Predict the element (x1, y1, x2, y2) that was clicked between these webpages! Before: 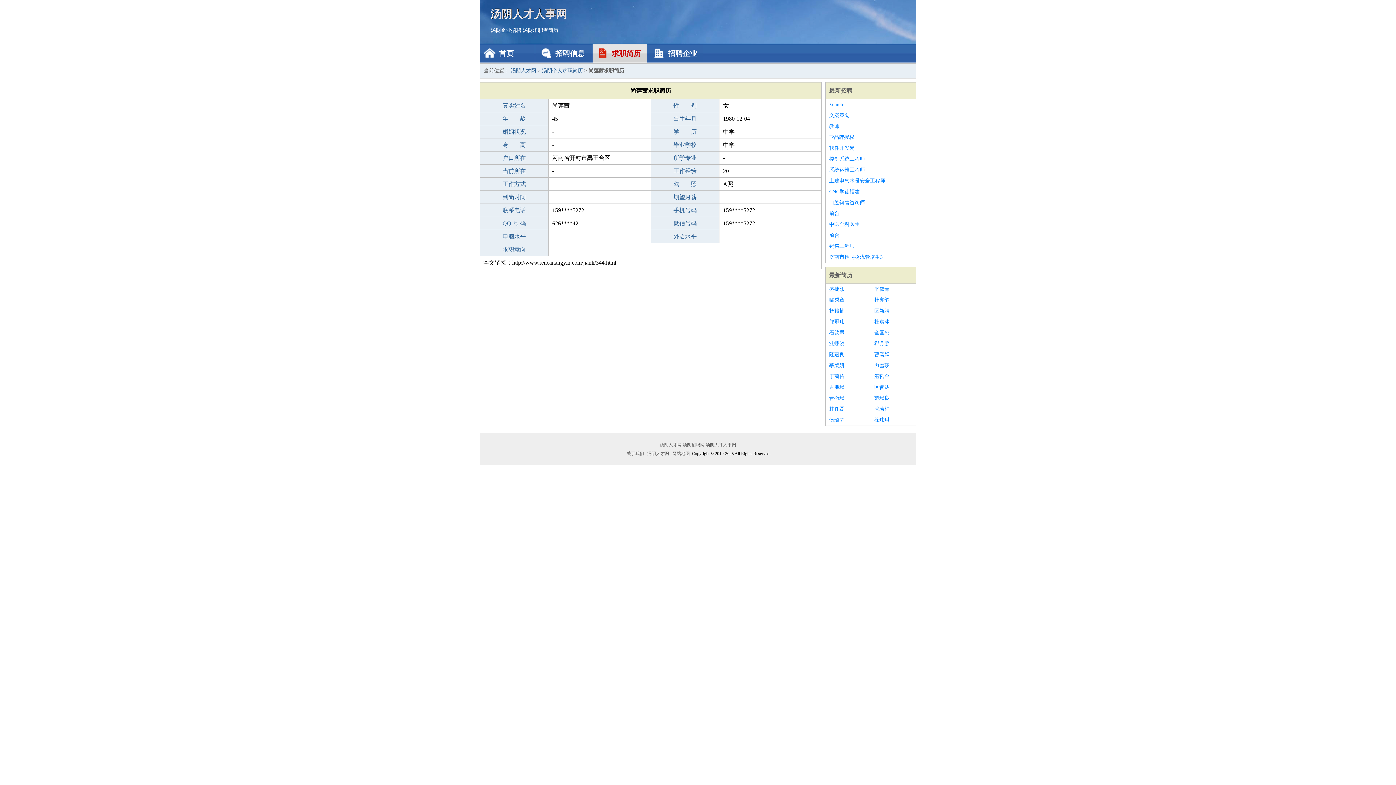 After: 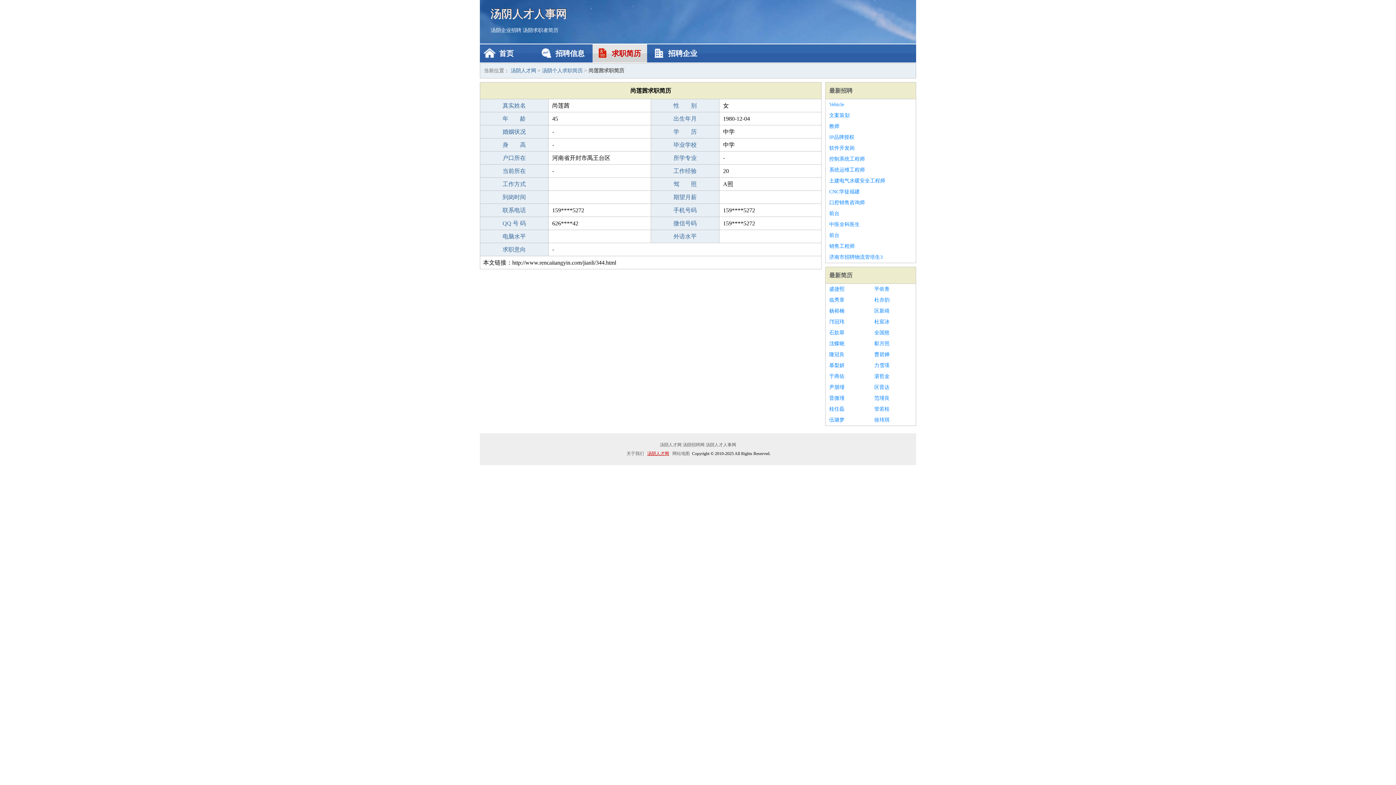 Action: label: 汤阴人才网 bbox: (646, 451, 670, 456)